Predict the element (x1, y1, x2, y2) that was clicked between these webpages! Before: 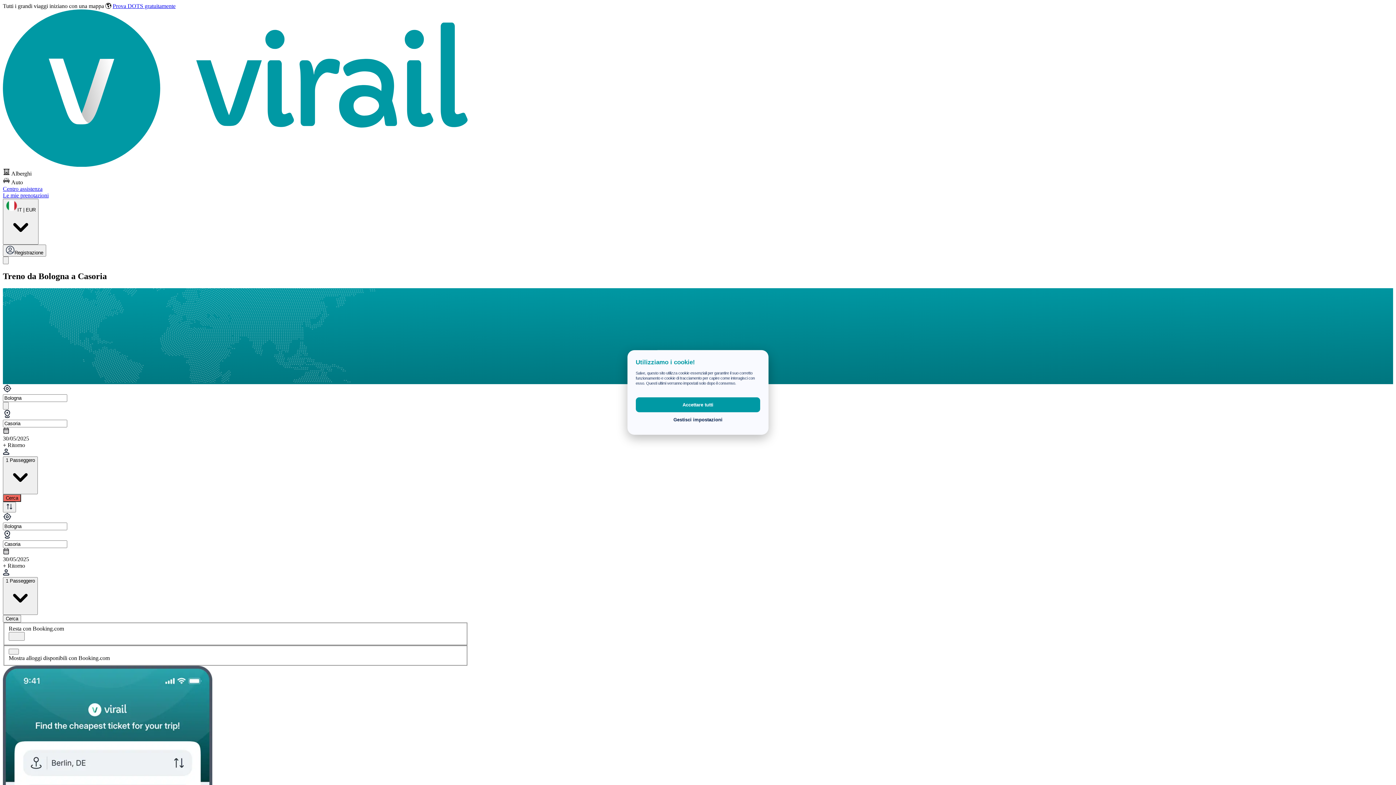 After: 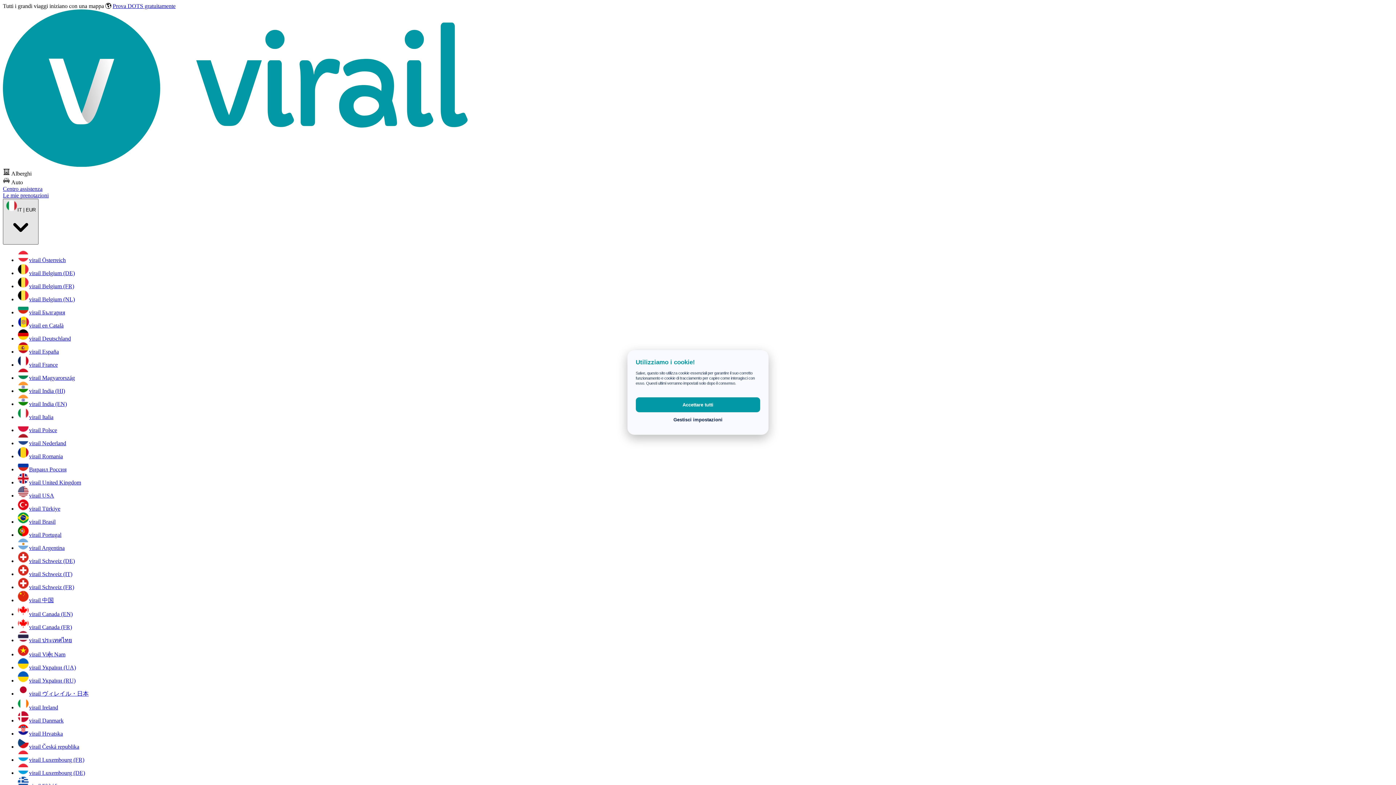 Action: label: IT | EUR bbox: (2, 198, 38, 244)